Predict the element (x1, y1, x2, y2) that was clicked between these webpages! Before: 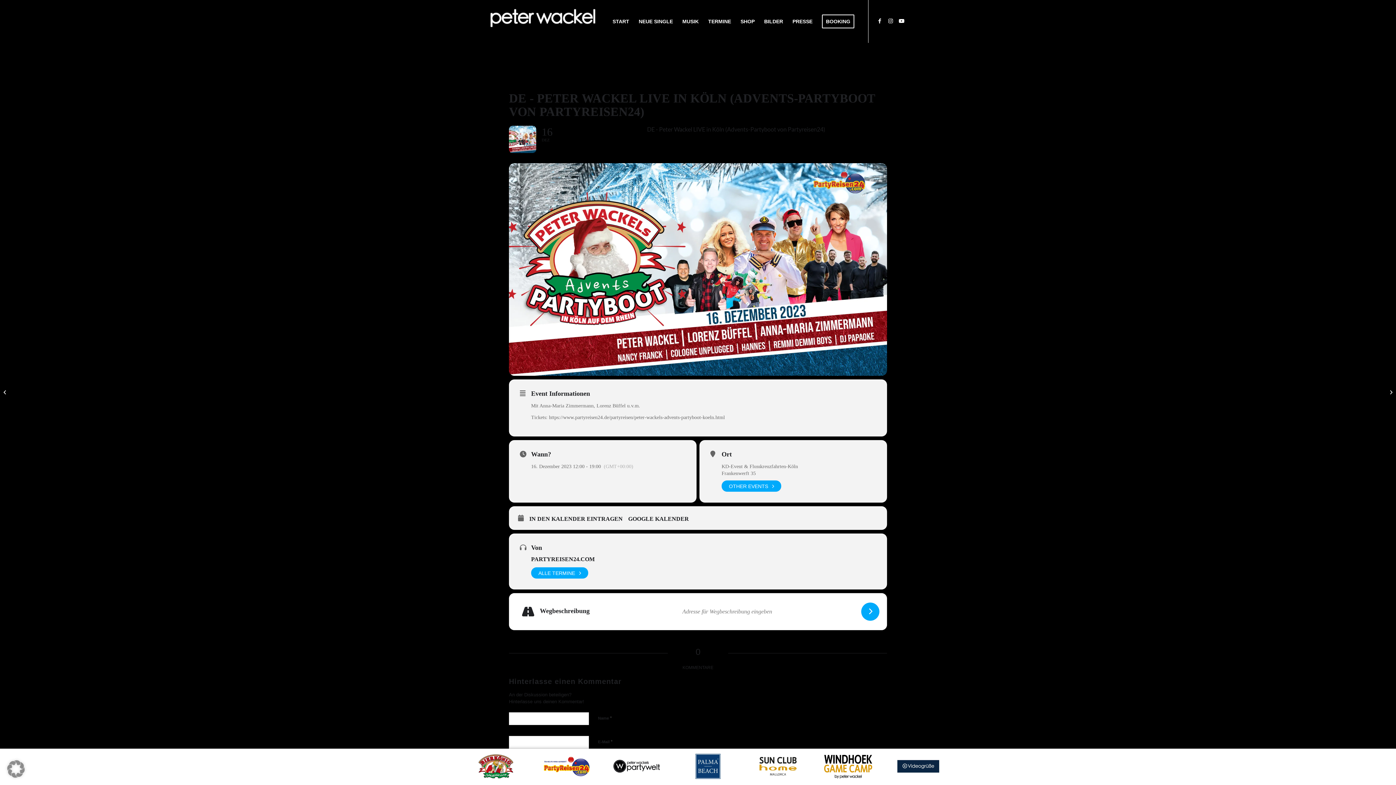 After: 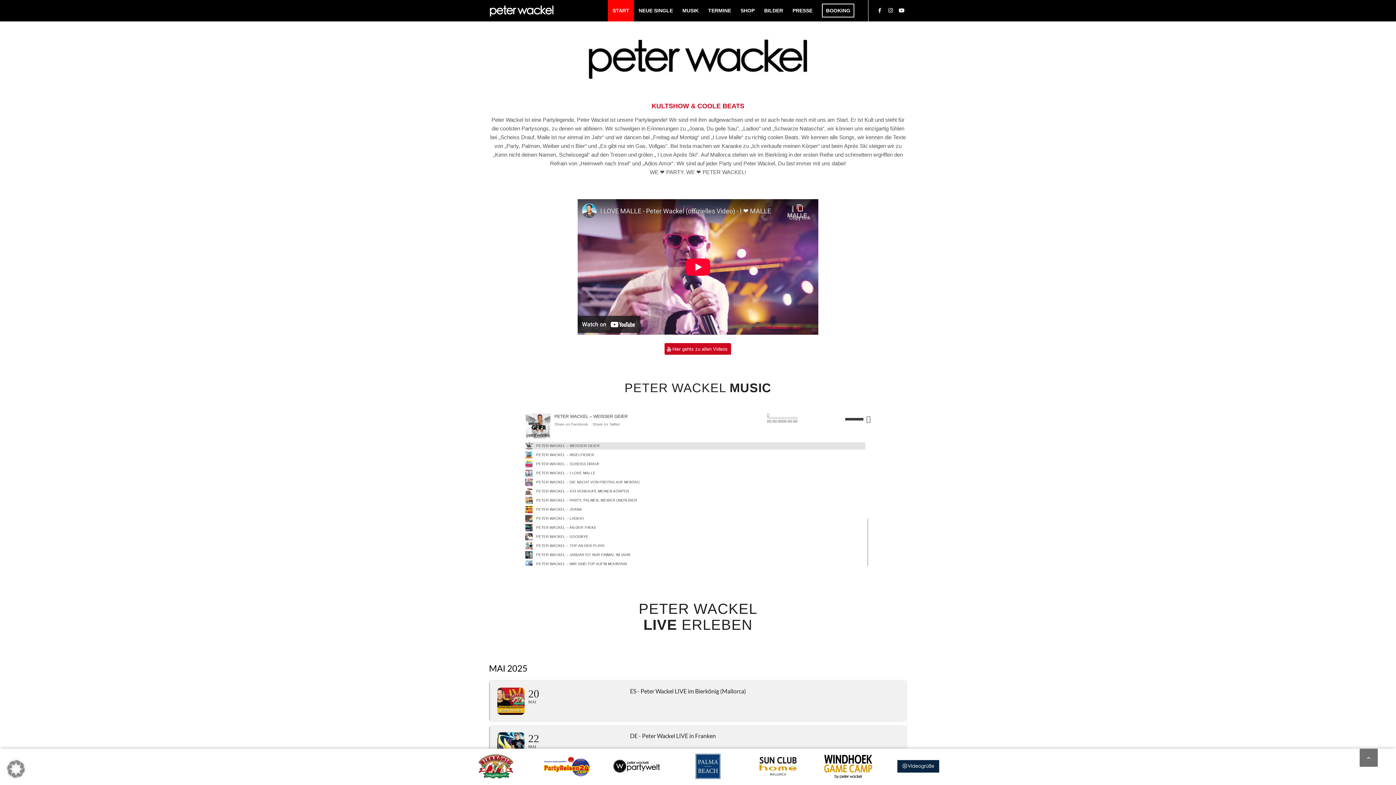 Action: label: START bbox: (608, 0, 634, 42)